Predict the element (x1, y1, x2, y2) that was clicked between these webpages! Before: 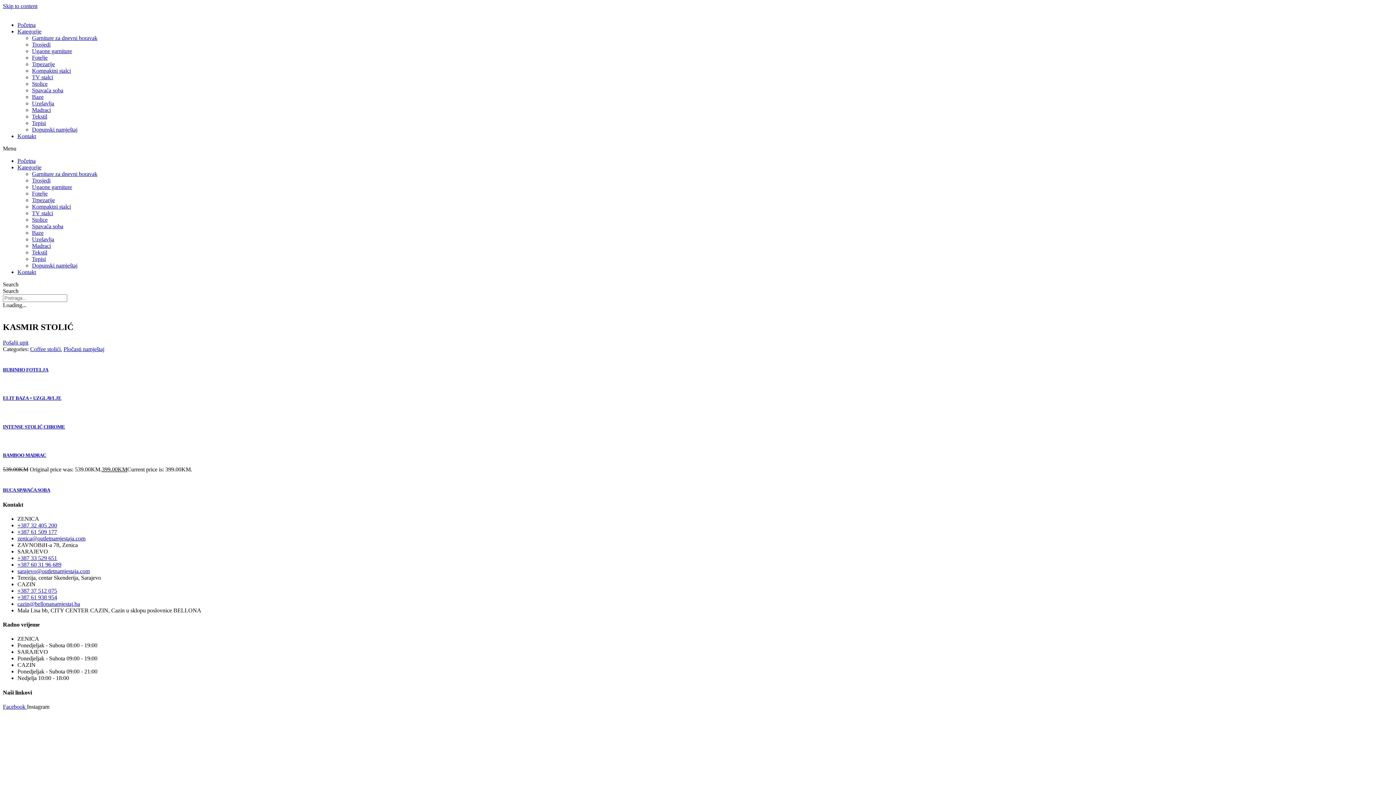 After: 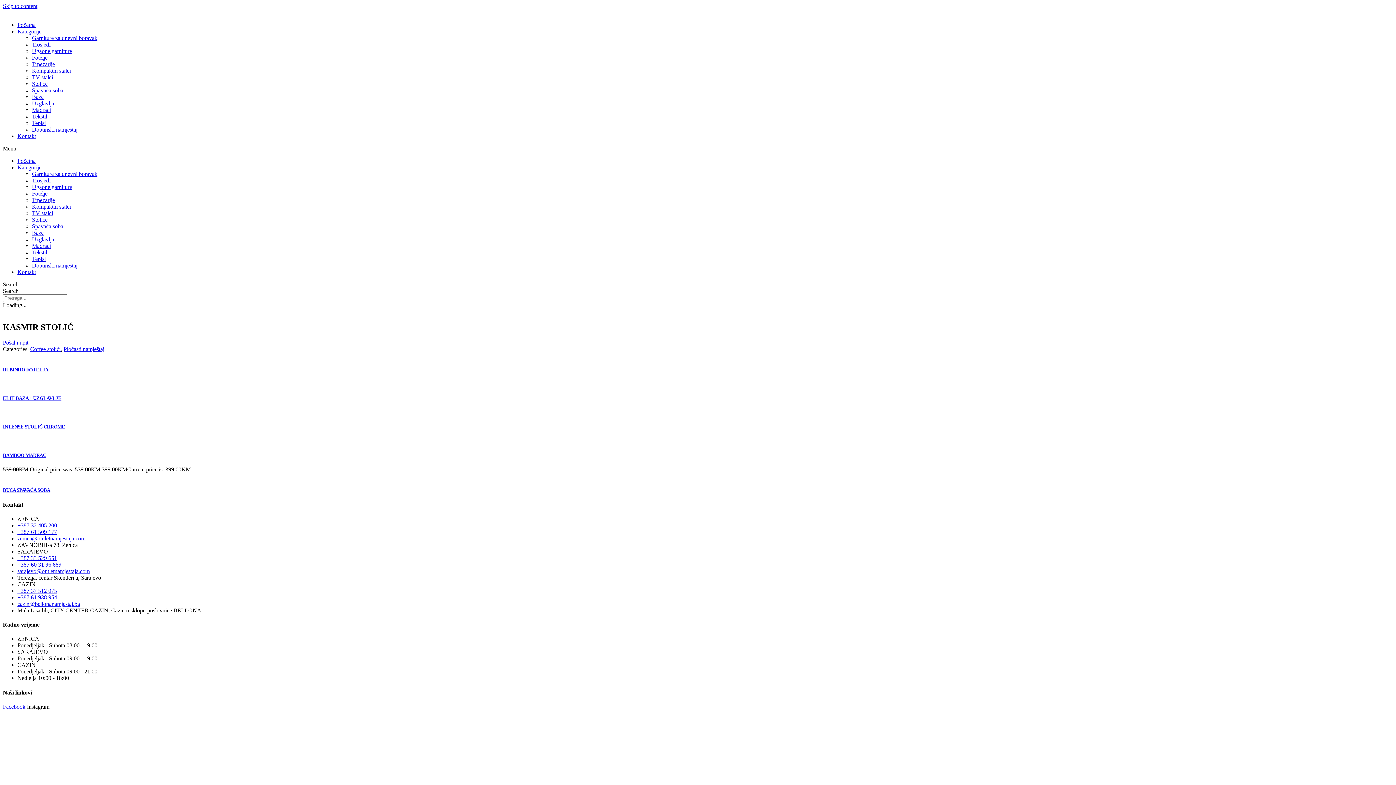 Action: bbox: (17, 594, 57, 600) label: +387 61 938 954